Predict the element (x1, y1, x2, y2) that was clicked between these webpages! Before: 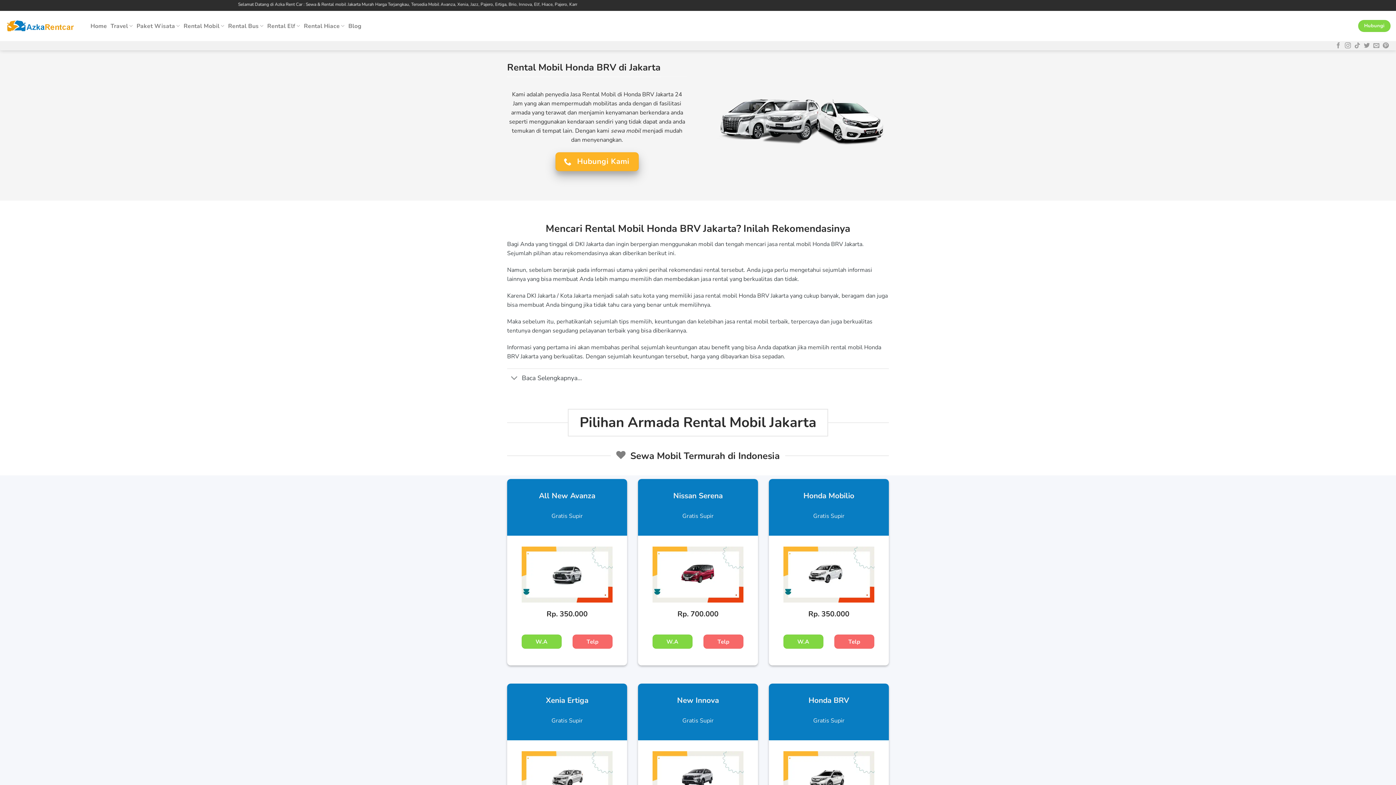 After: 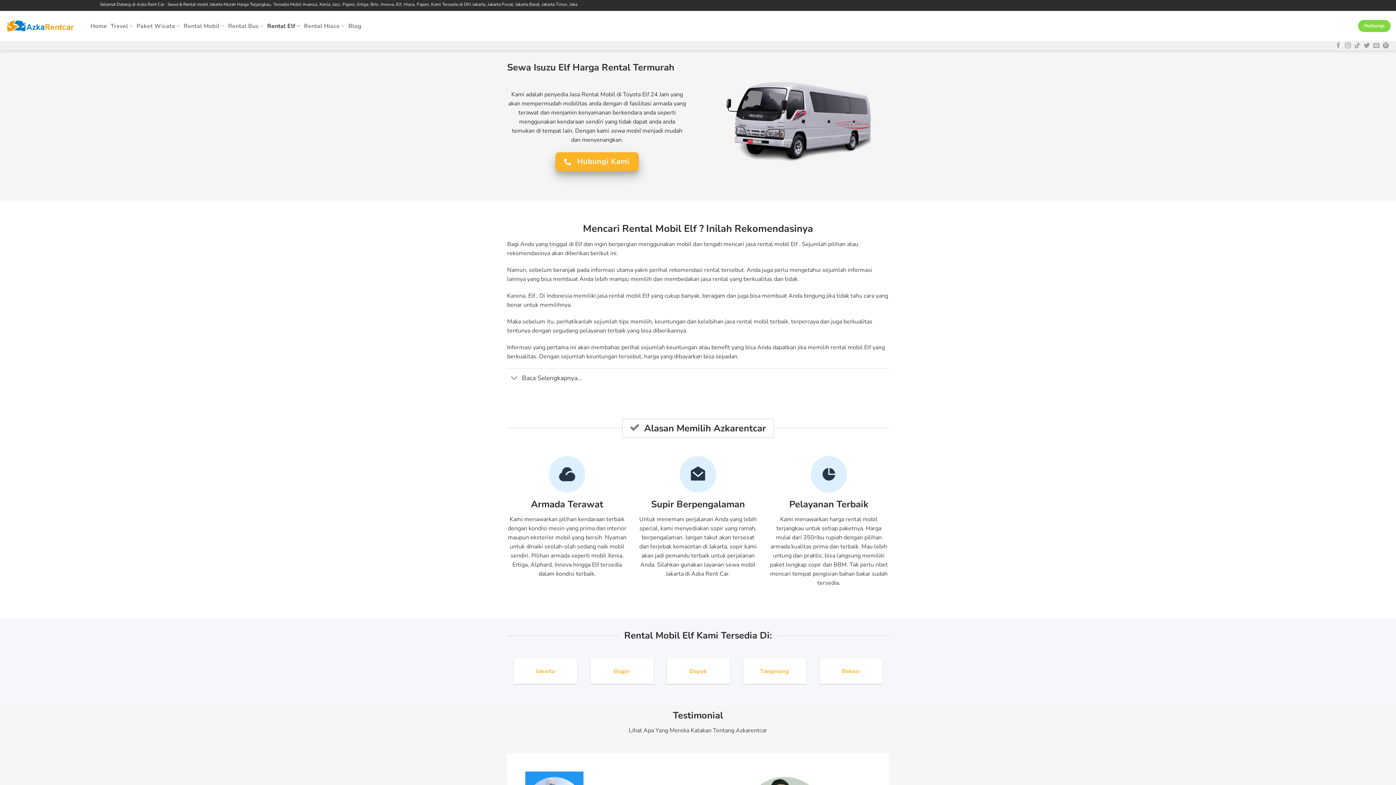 Action: label: Rental Elf bbox: (267, 18, 300, 33)